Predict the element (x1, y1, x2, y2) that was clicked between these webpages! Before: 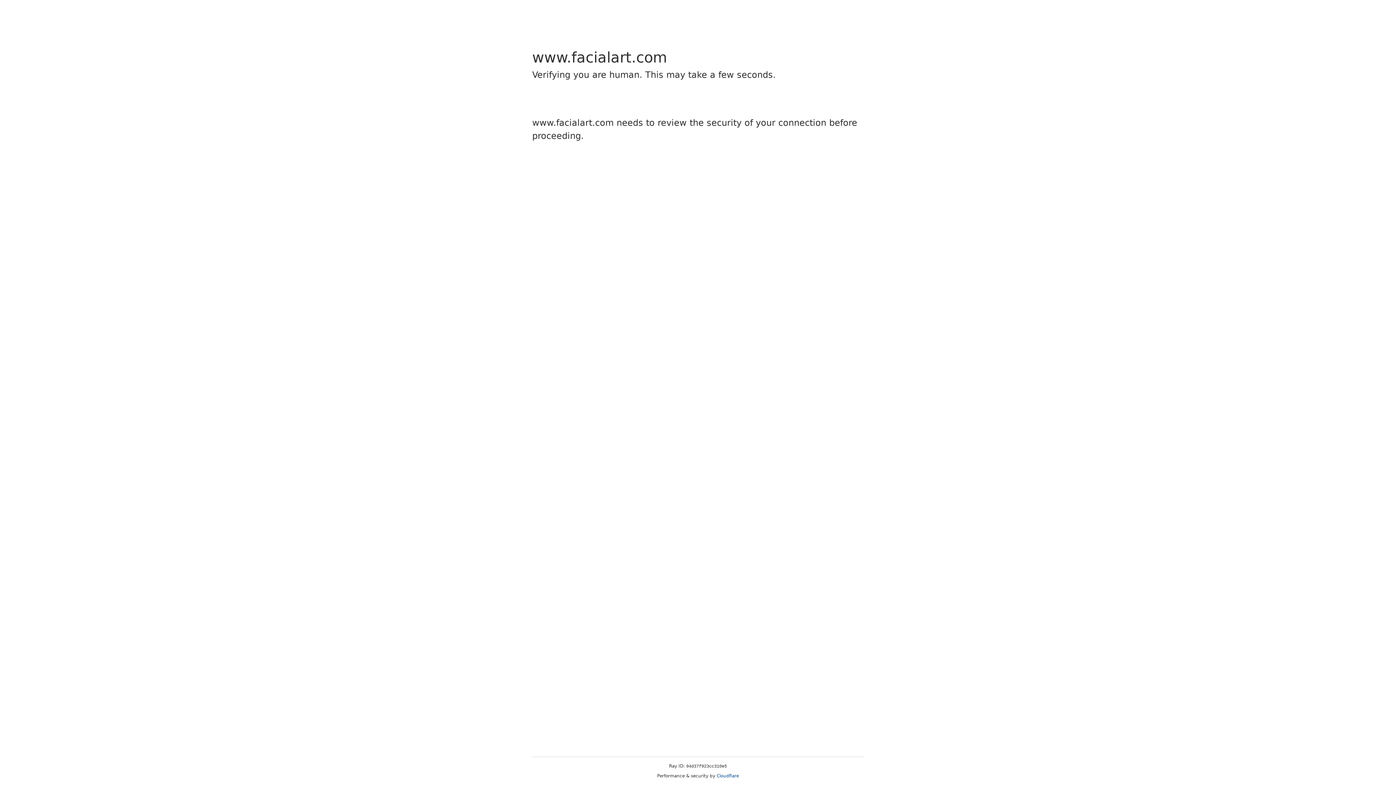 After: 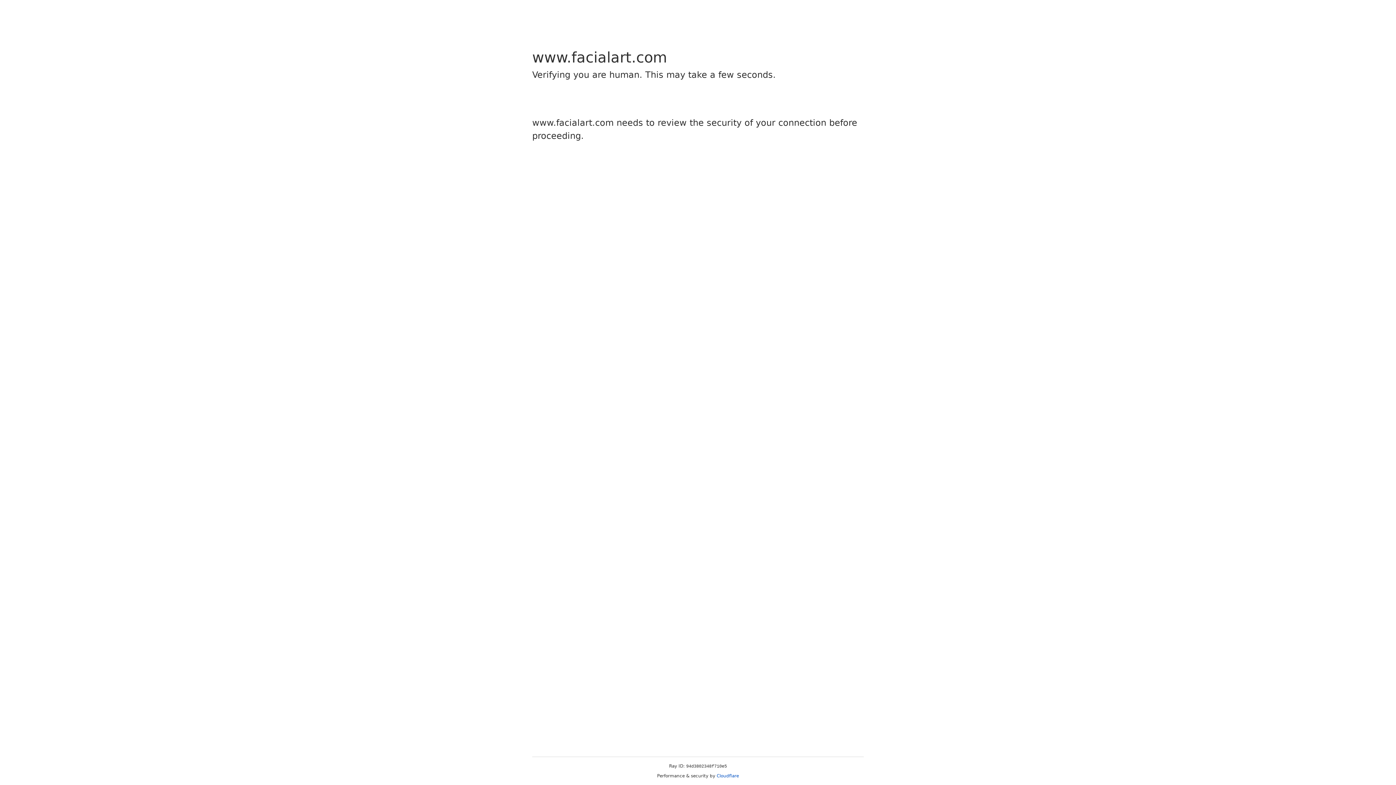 Action: bbox: (716, 773, 739, 778) label: Cloudflare